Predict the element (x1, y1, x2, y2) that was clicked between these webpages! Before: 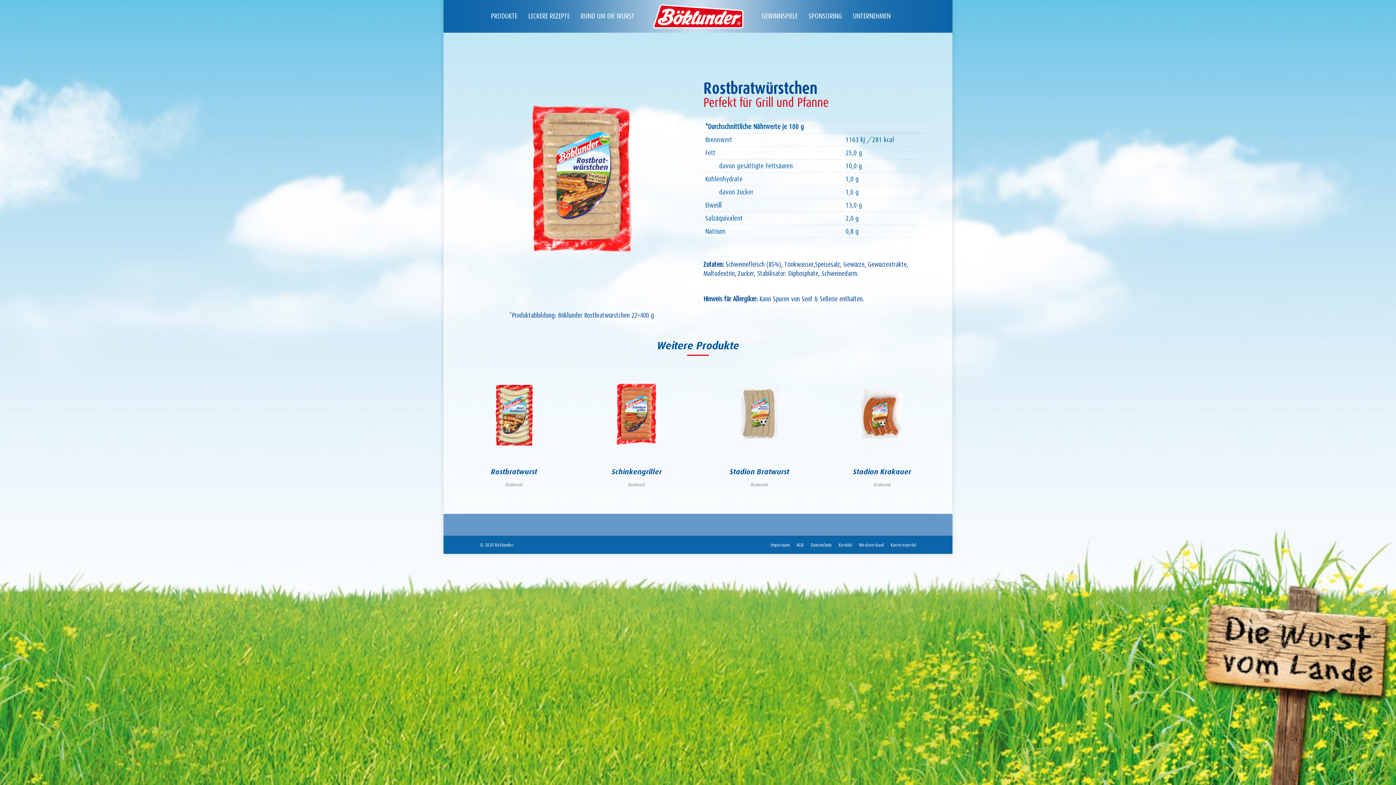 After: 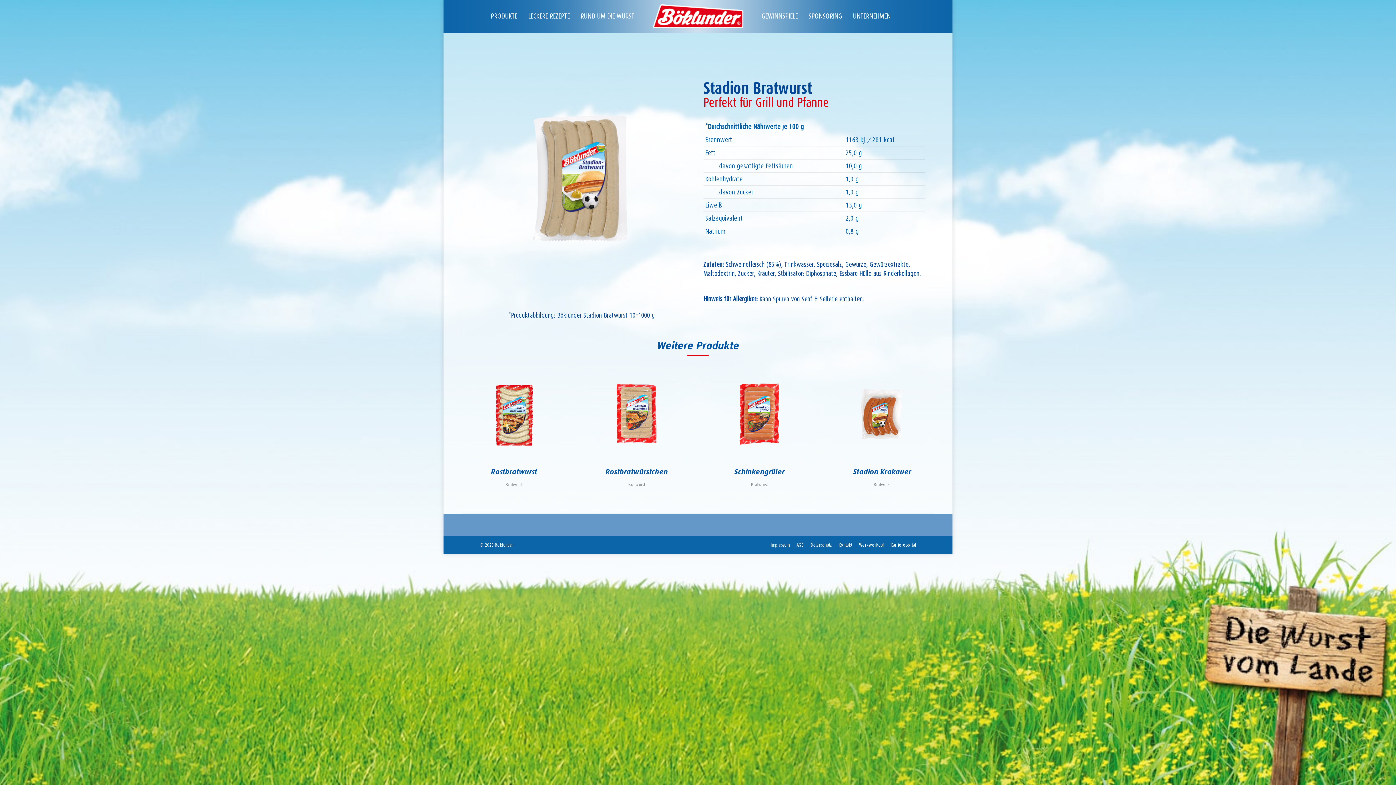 Action: label: Stadion Bratwurst bbox: (729, 468, 789, 476)